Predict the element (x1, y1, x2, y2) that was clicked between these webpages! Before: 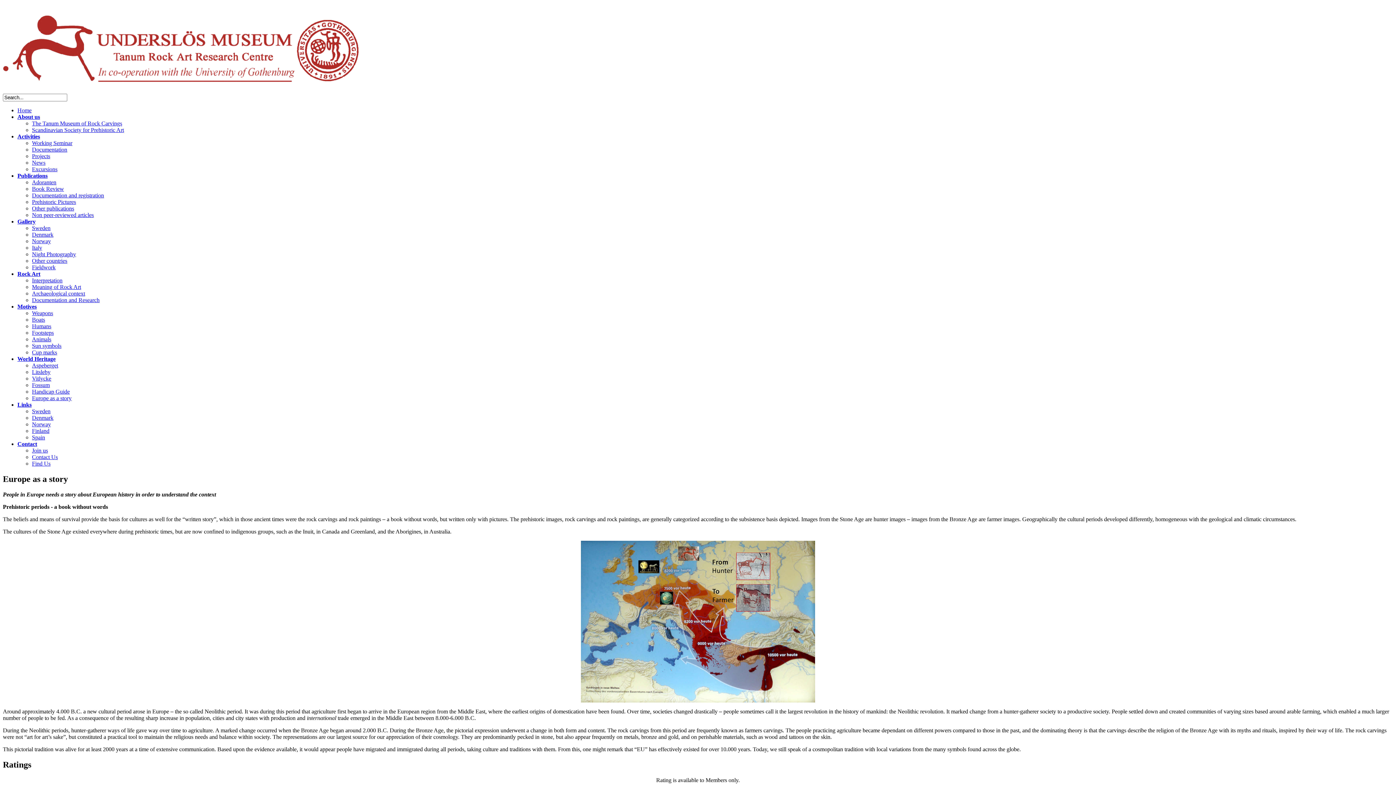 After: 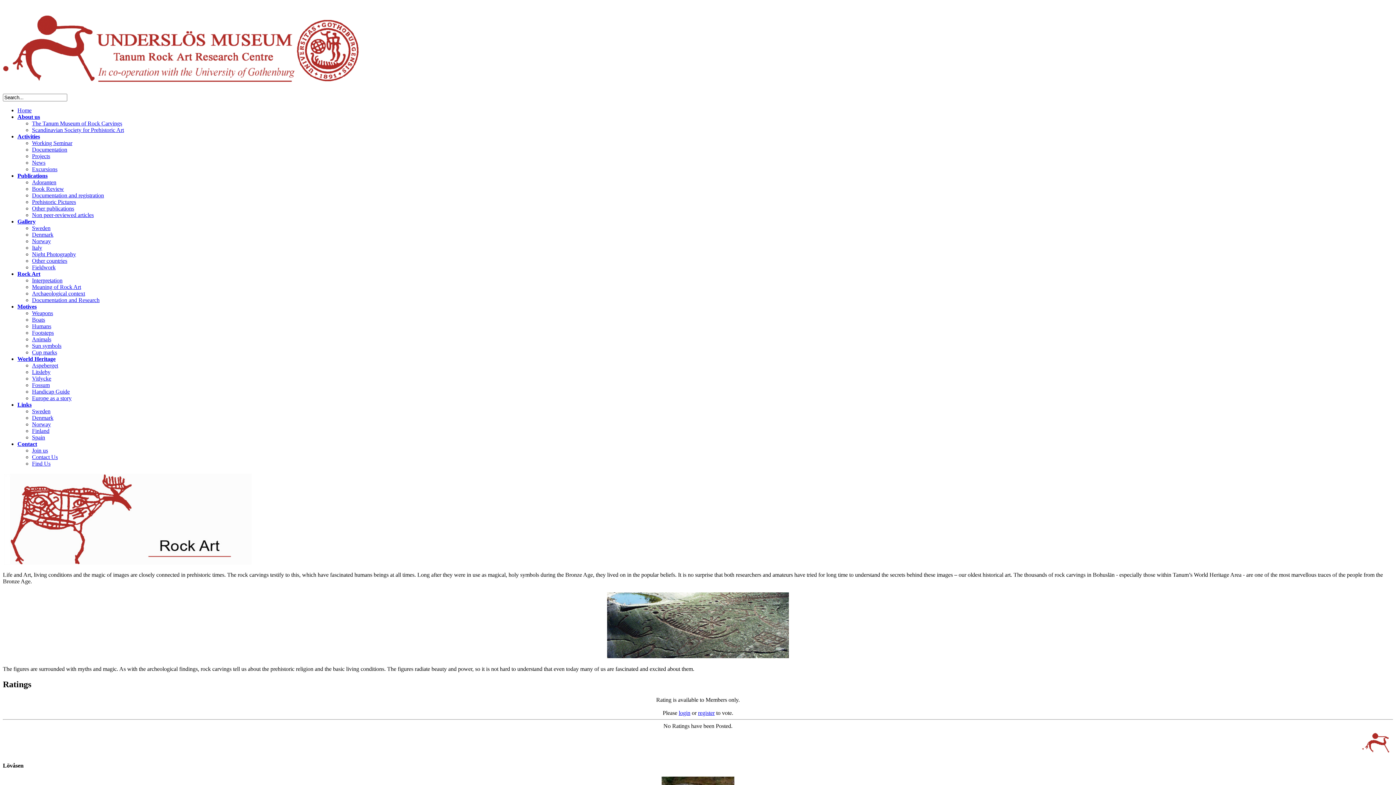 Action: bbox: (17, 270, 40, 277) label: Rock Art